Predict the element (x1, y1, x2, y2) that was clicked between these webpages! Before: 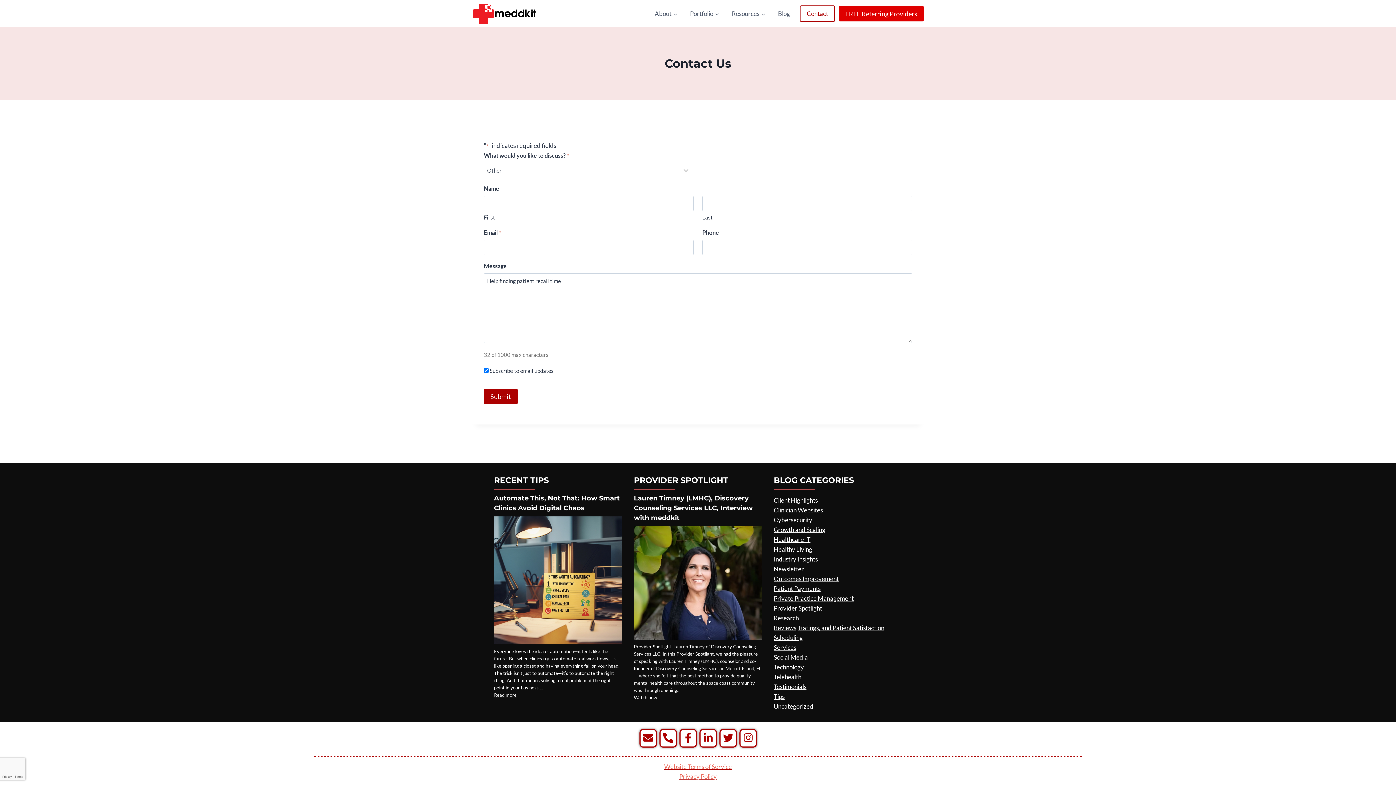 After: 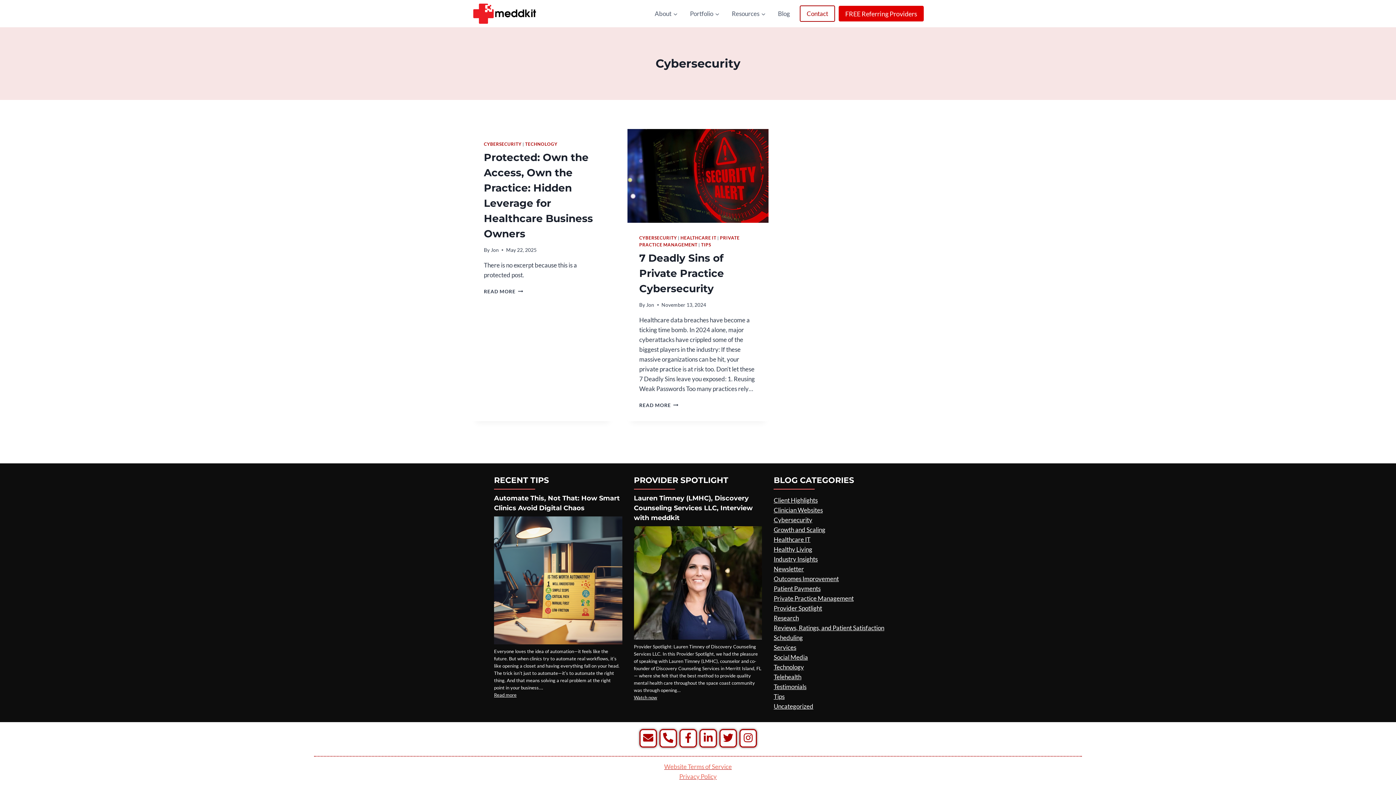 Action: label: Cybersecurity bbox: (773, 516, 812, 524)